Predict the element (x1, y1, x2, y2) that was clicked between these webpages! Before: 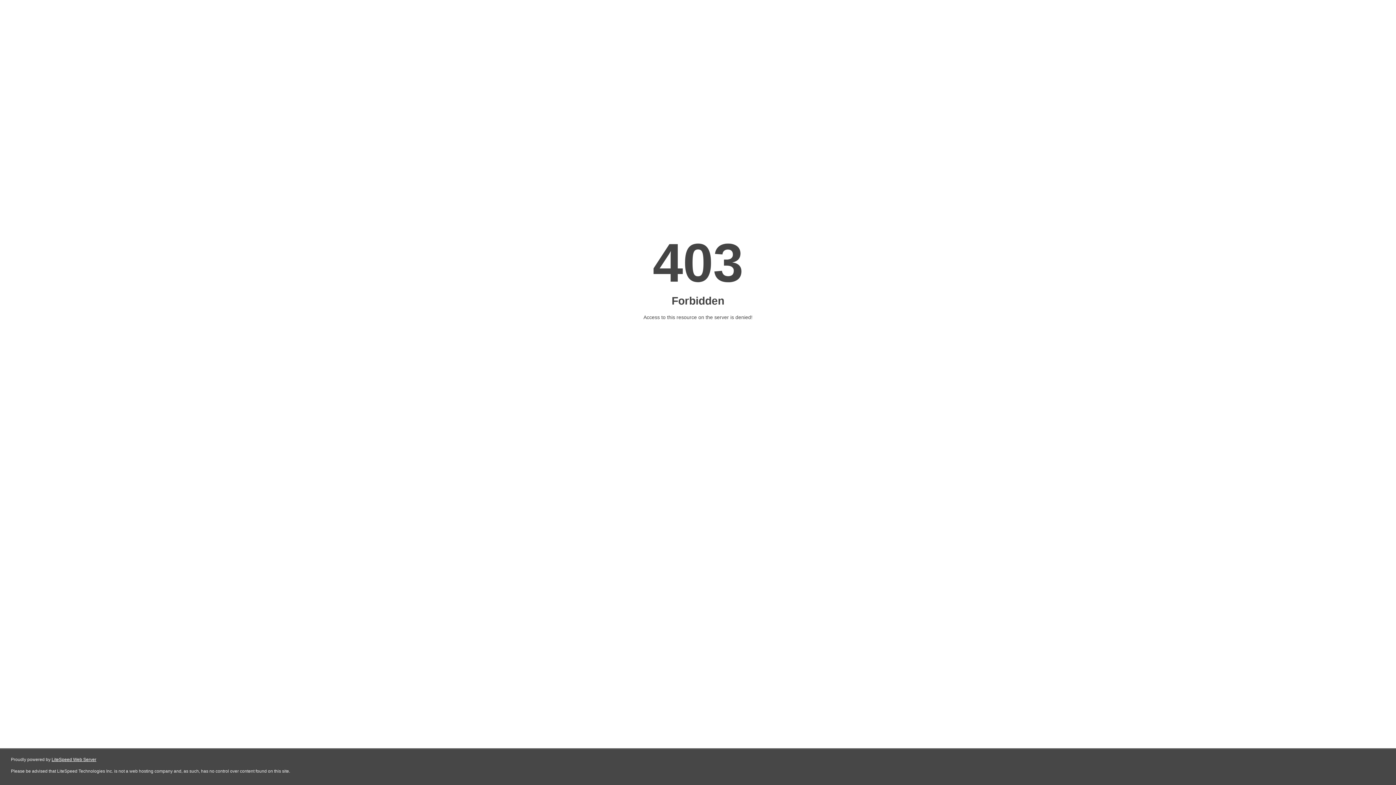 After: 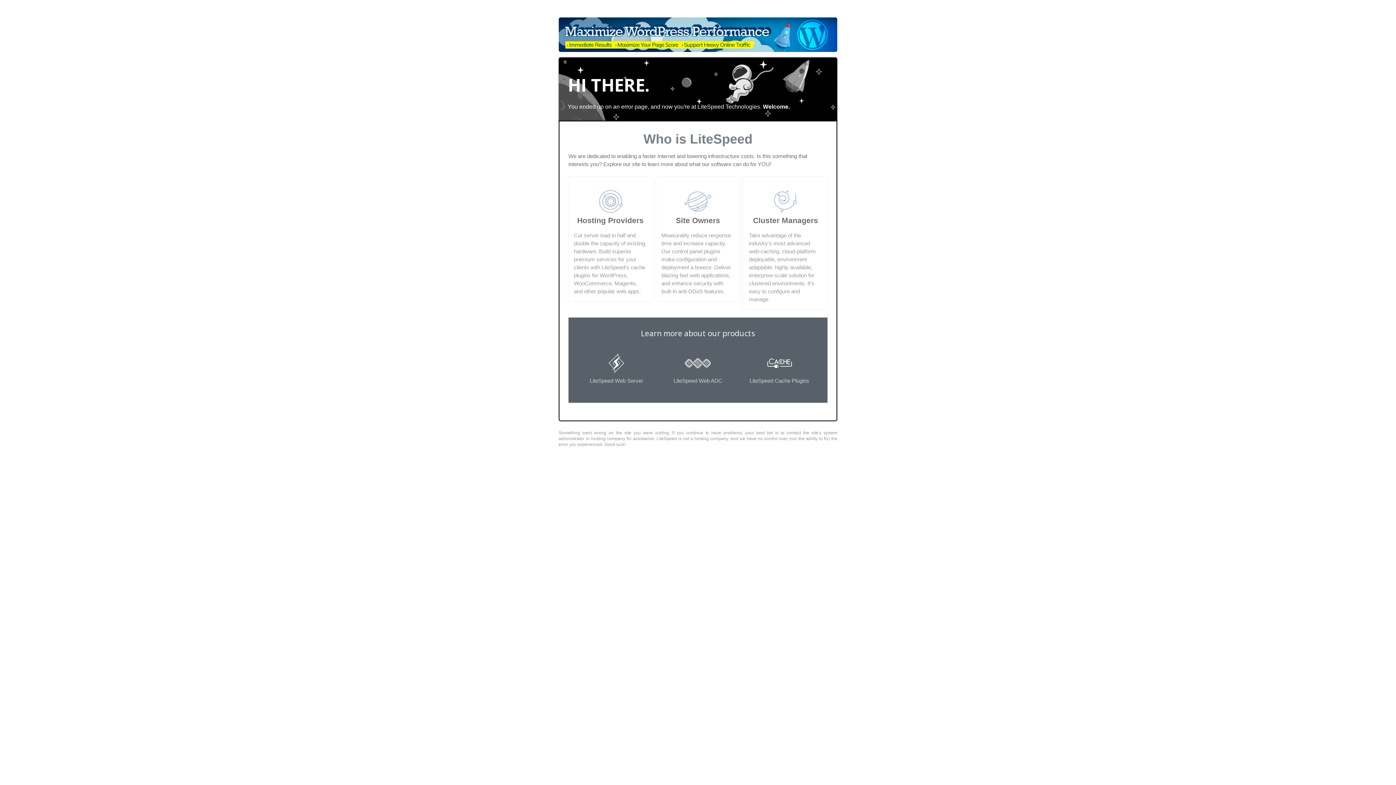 Action: label: LiteSpeed Web Server bbox: (51, 757, 96, 762)